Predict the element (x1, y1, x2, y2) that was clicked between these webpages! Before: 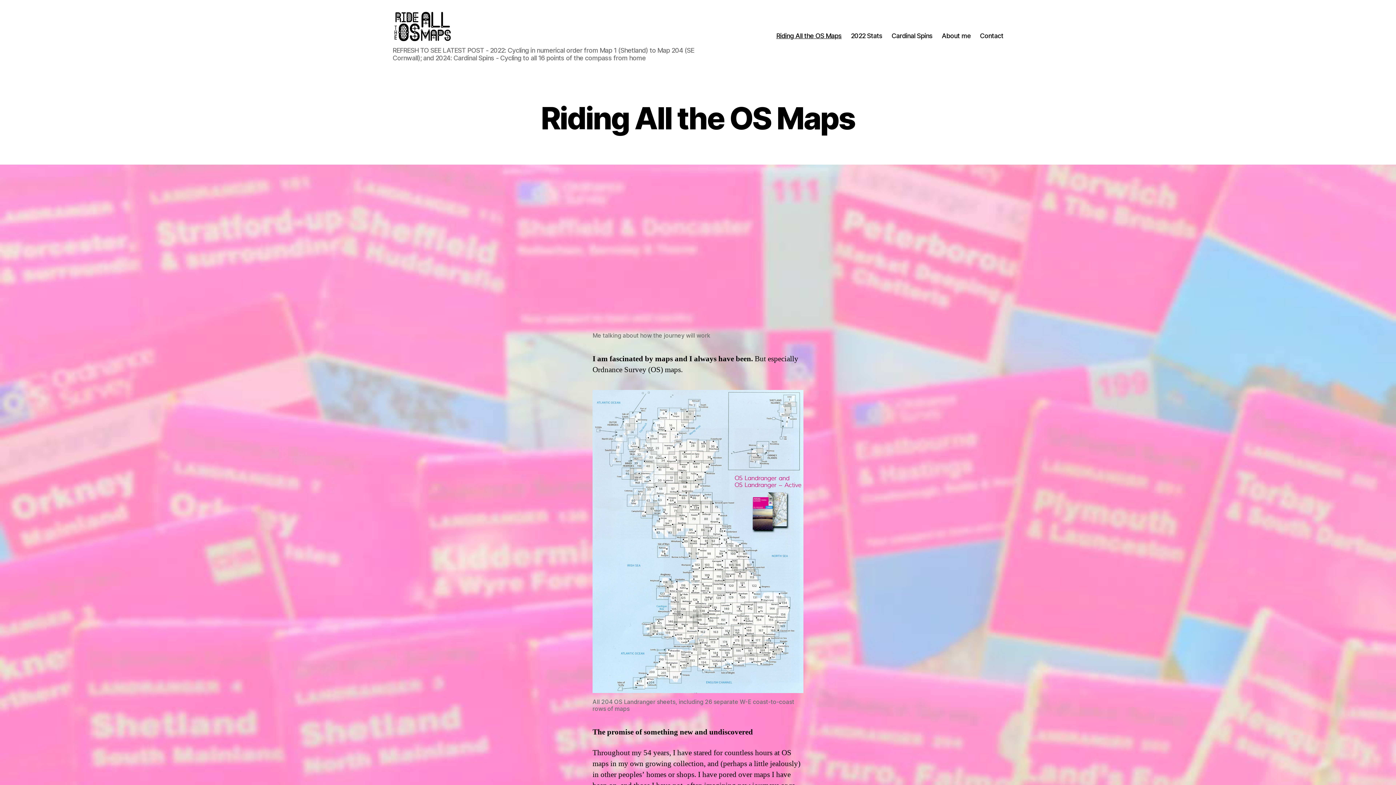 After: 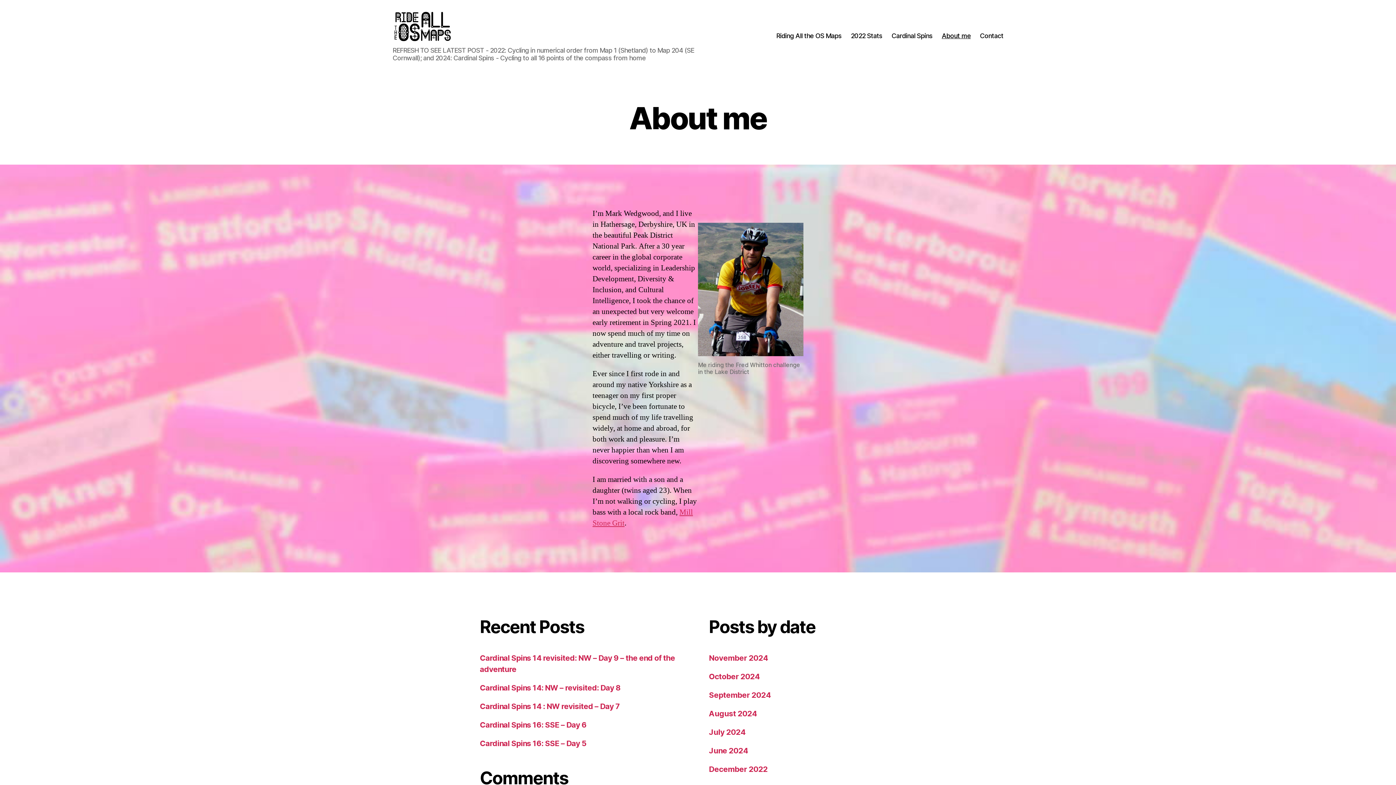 Action: label: About me bbox: (941, 32, 971, 39)